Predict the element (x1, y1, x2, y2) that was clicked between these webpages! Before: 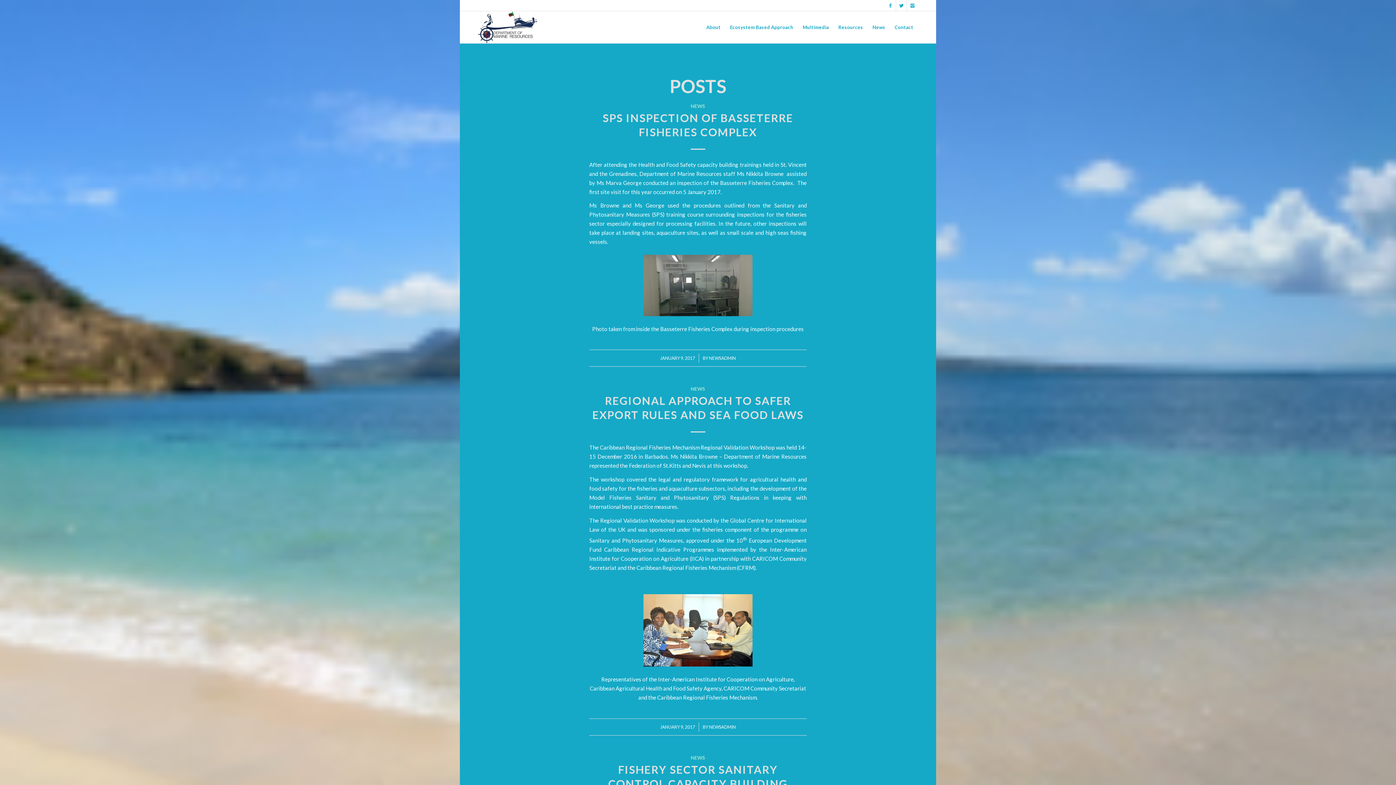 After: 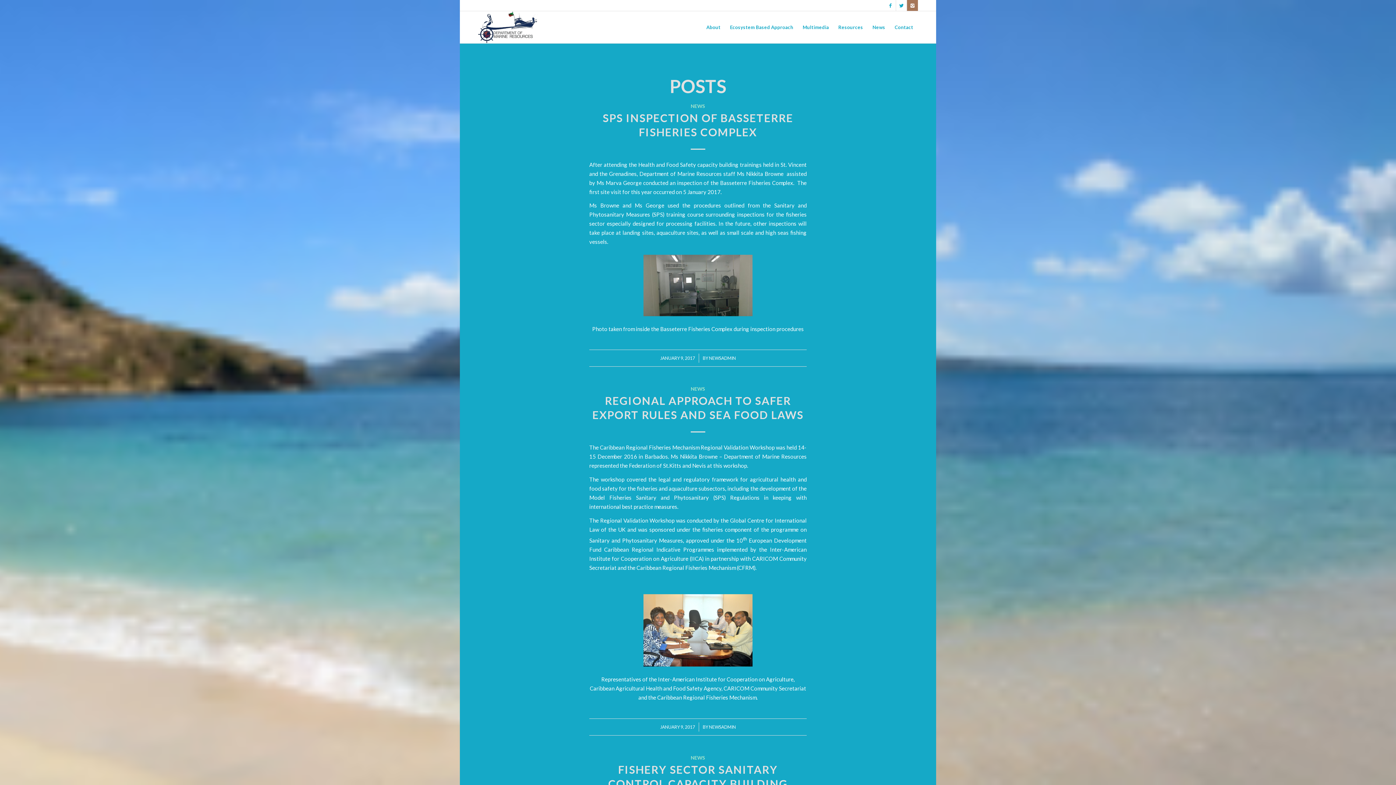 Action: bbox: (907, 0, 918, 10)